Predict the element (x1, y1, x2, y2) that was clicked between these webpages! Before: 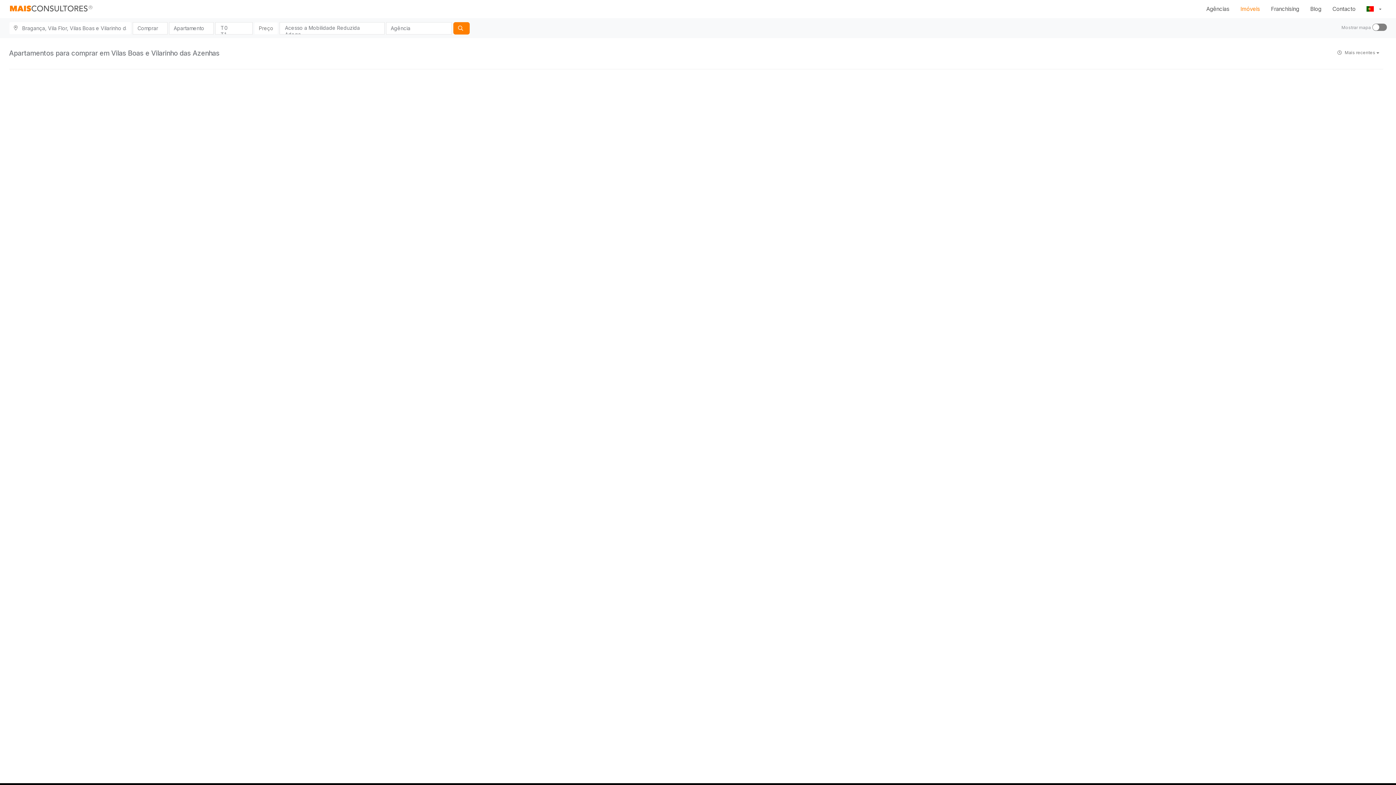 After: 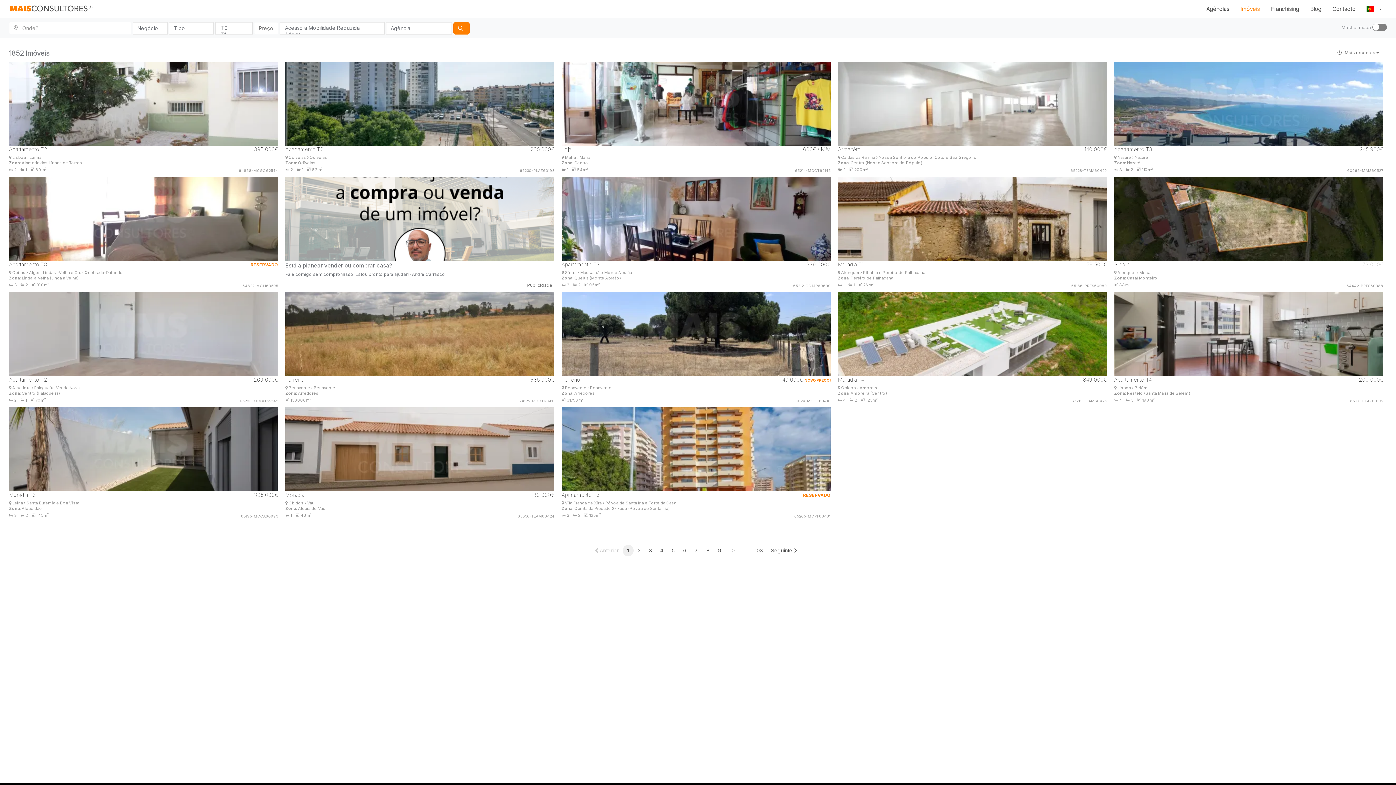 Action: bbox: (1235, 0, 1265, 18) label: Imóveis